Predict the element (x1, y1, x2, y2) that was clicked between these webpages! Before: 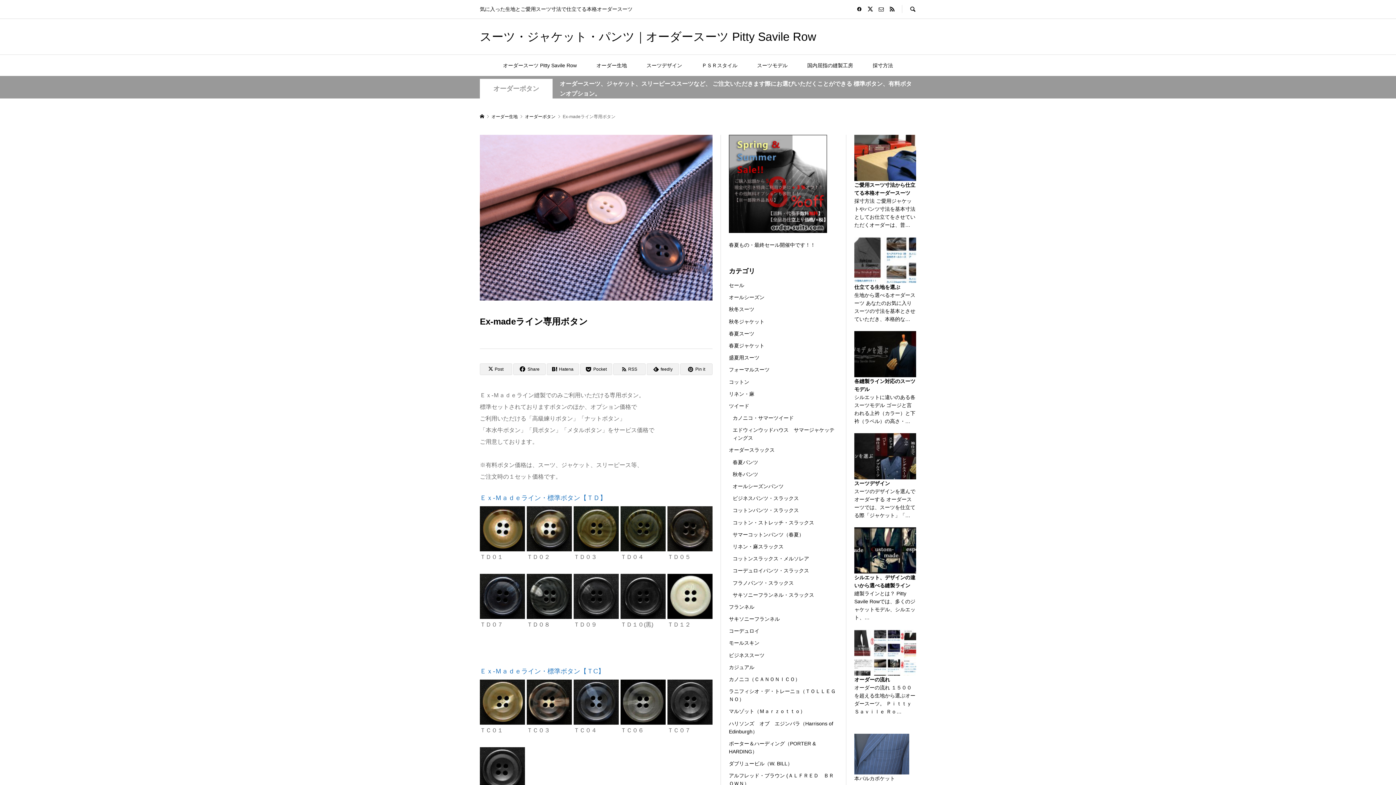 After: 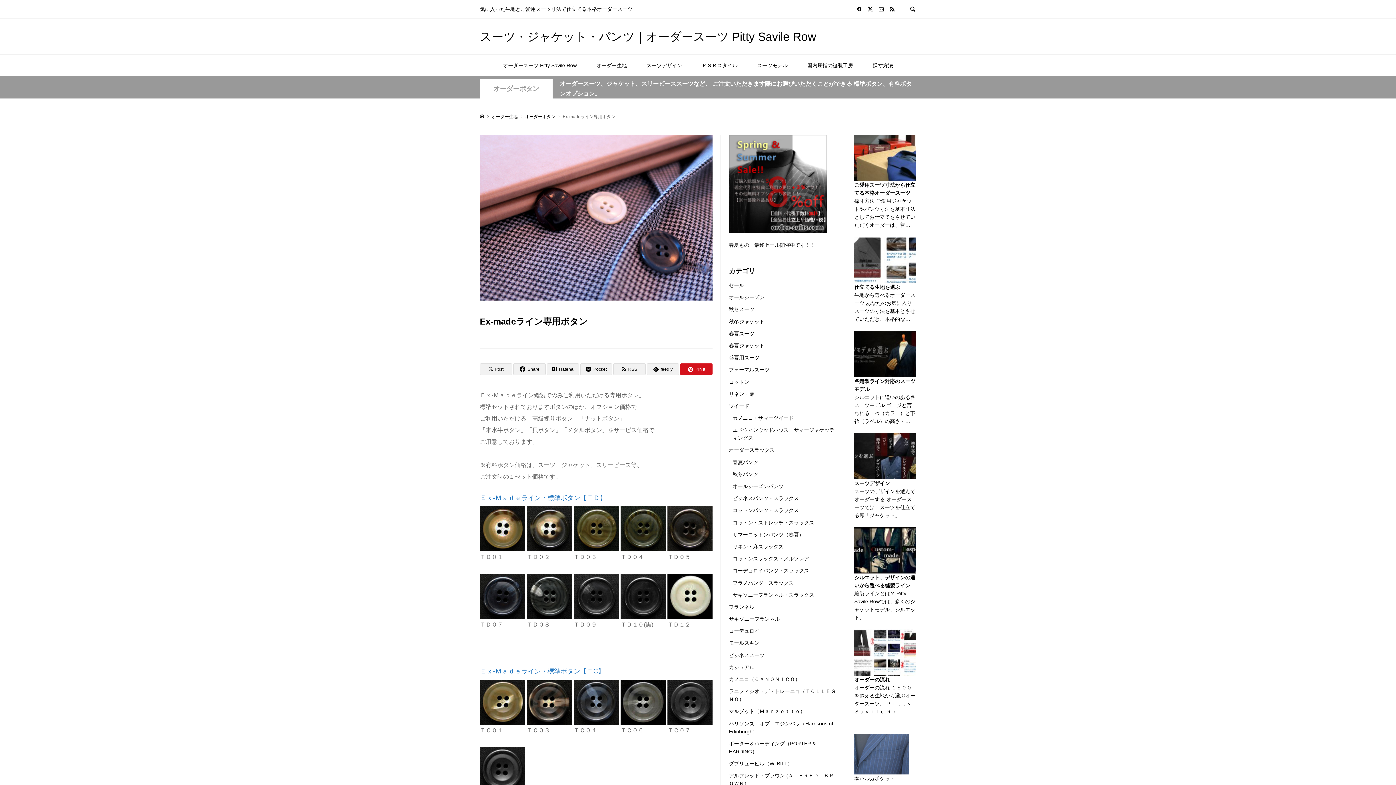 Action: bbox: (680, 363, 712, 375) label: Pin it